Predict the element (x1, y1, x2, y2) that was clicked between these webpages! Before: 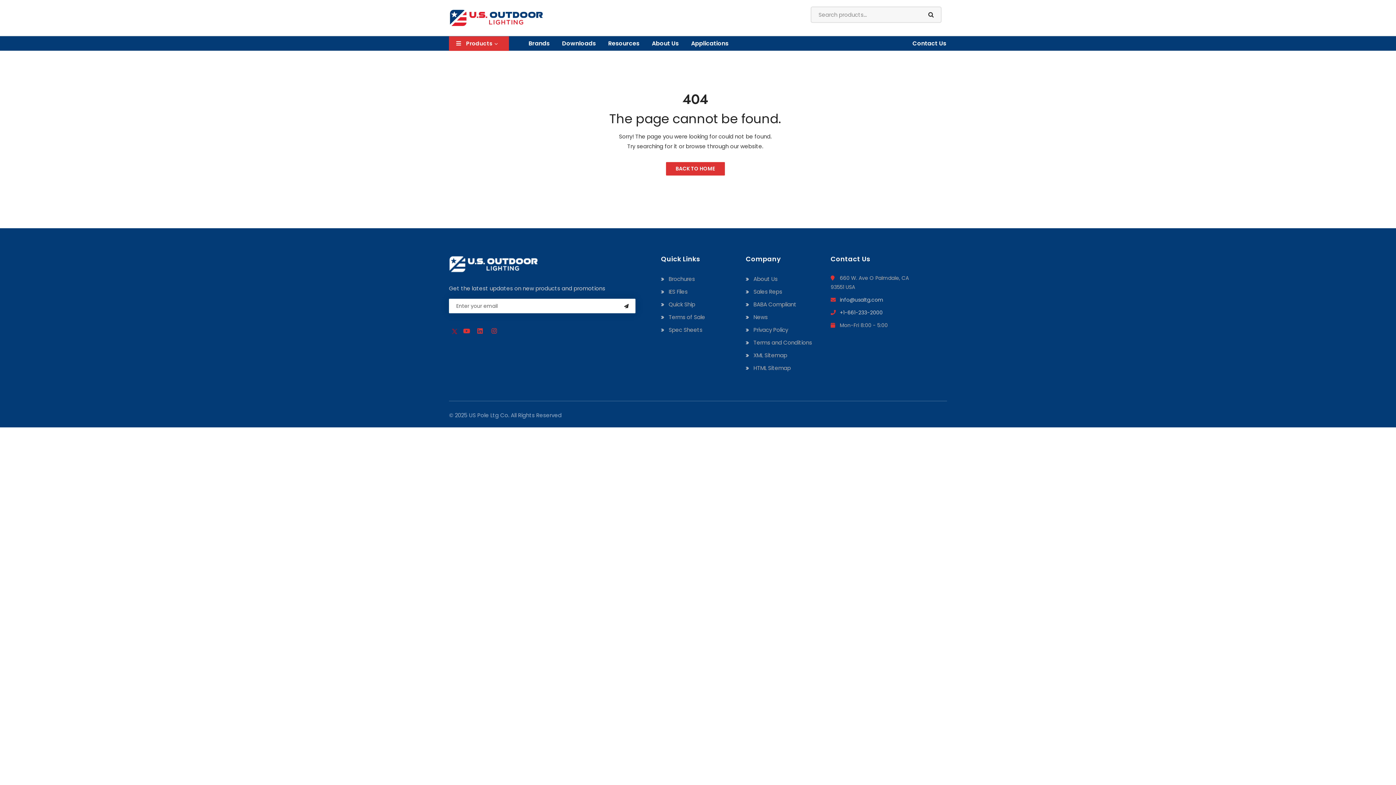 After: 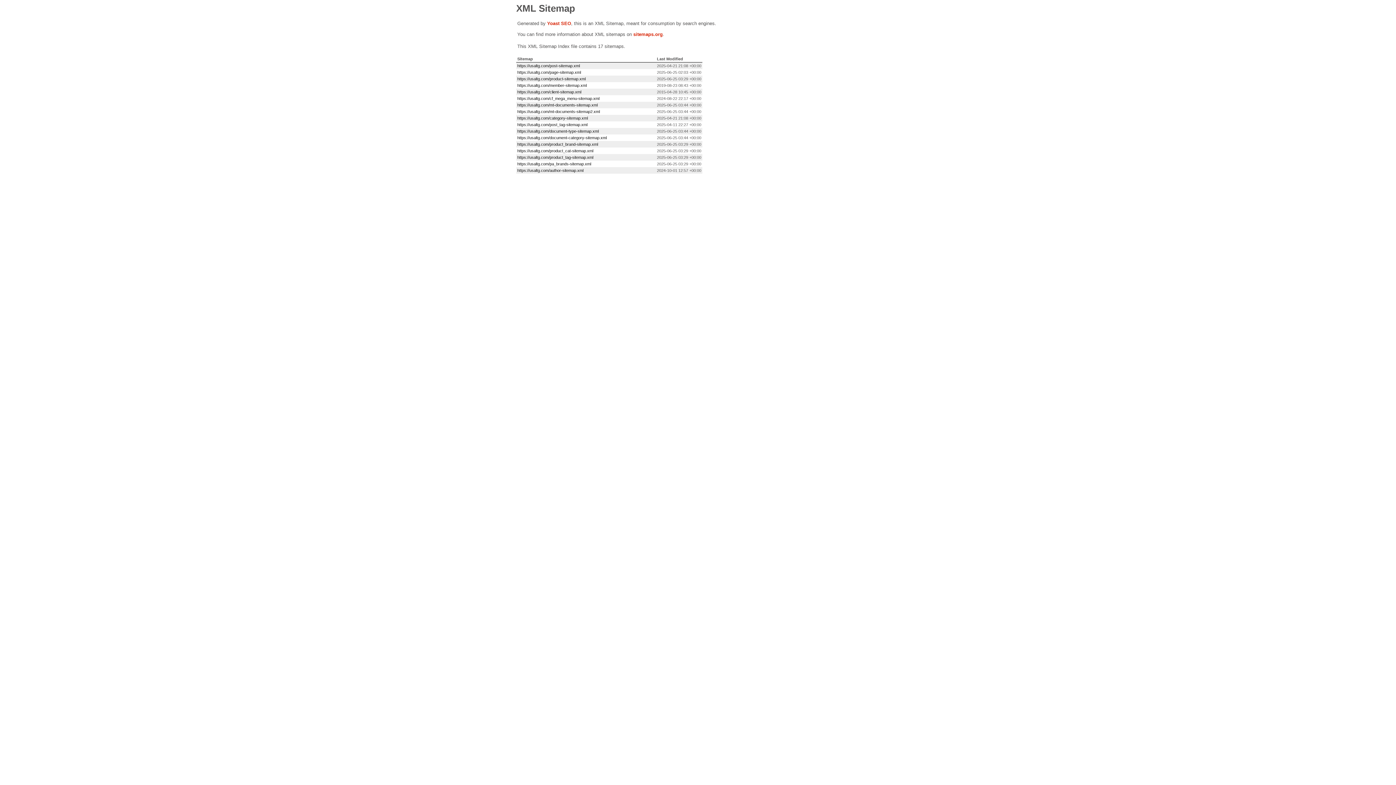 Action: bbox: (753, 350, 787, 361) label: XML Sitemap